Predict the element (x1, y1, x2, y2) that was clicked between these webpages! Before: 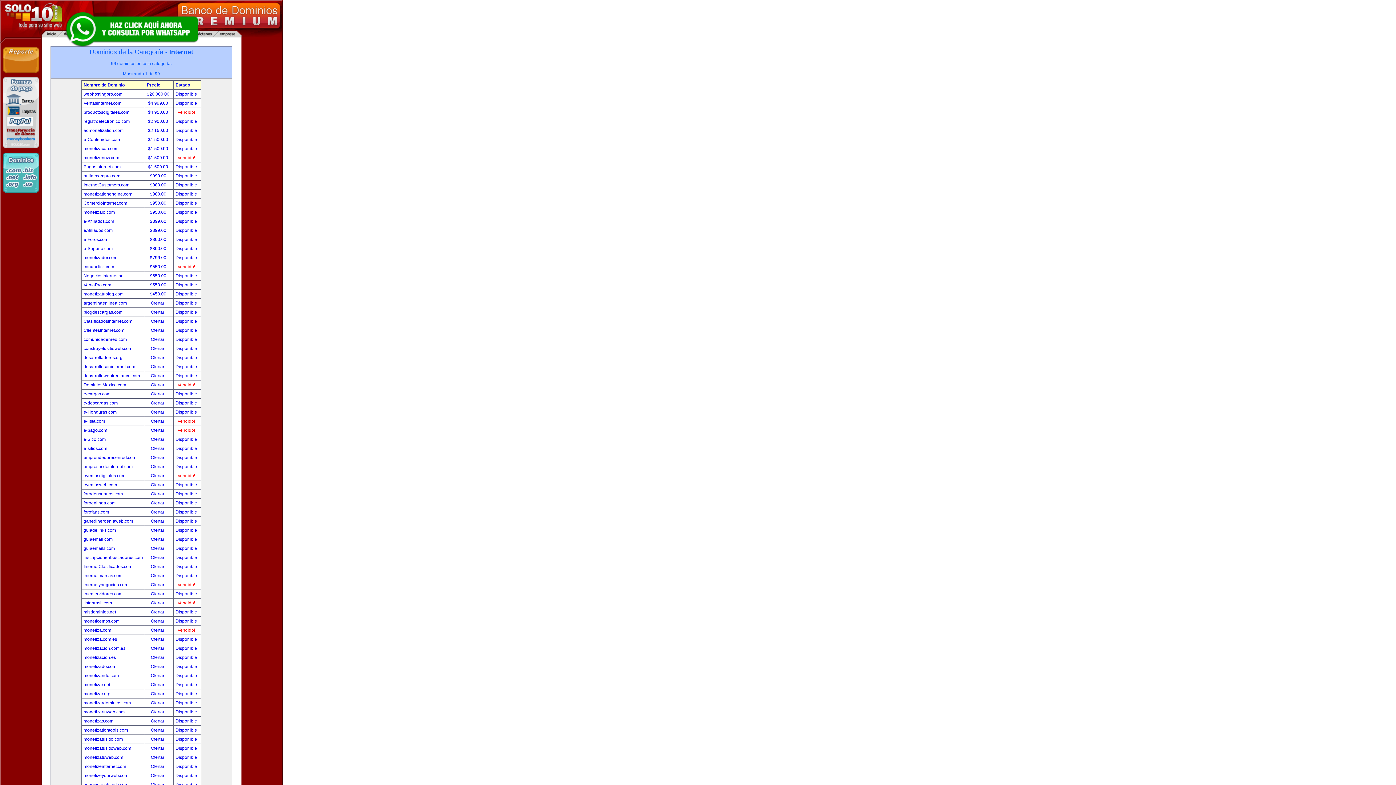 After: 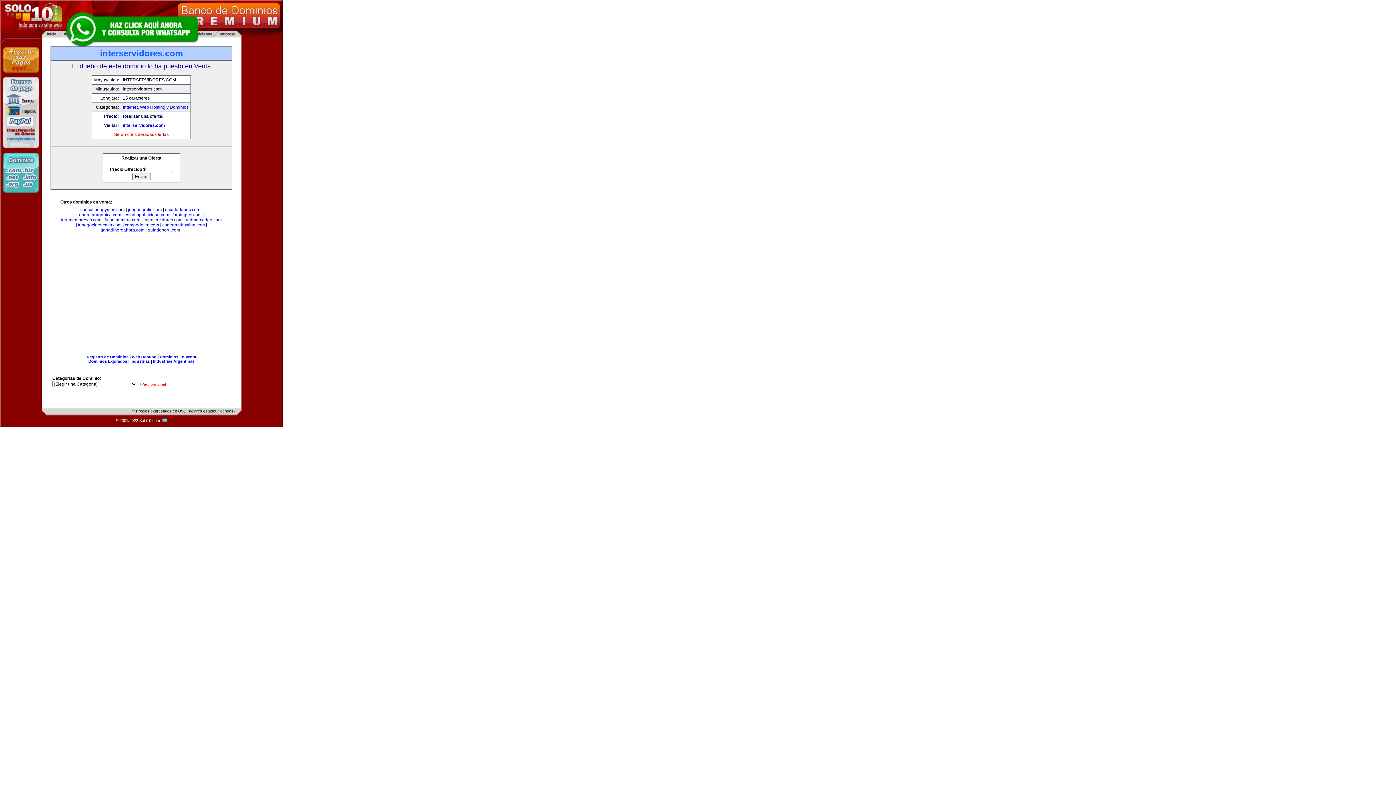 Action: bbox: (150, 591, 166, 596) label: Ofertar! 